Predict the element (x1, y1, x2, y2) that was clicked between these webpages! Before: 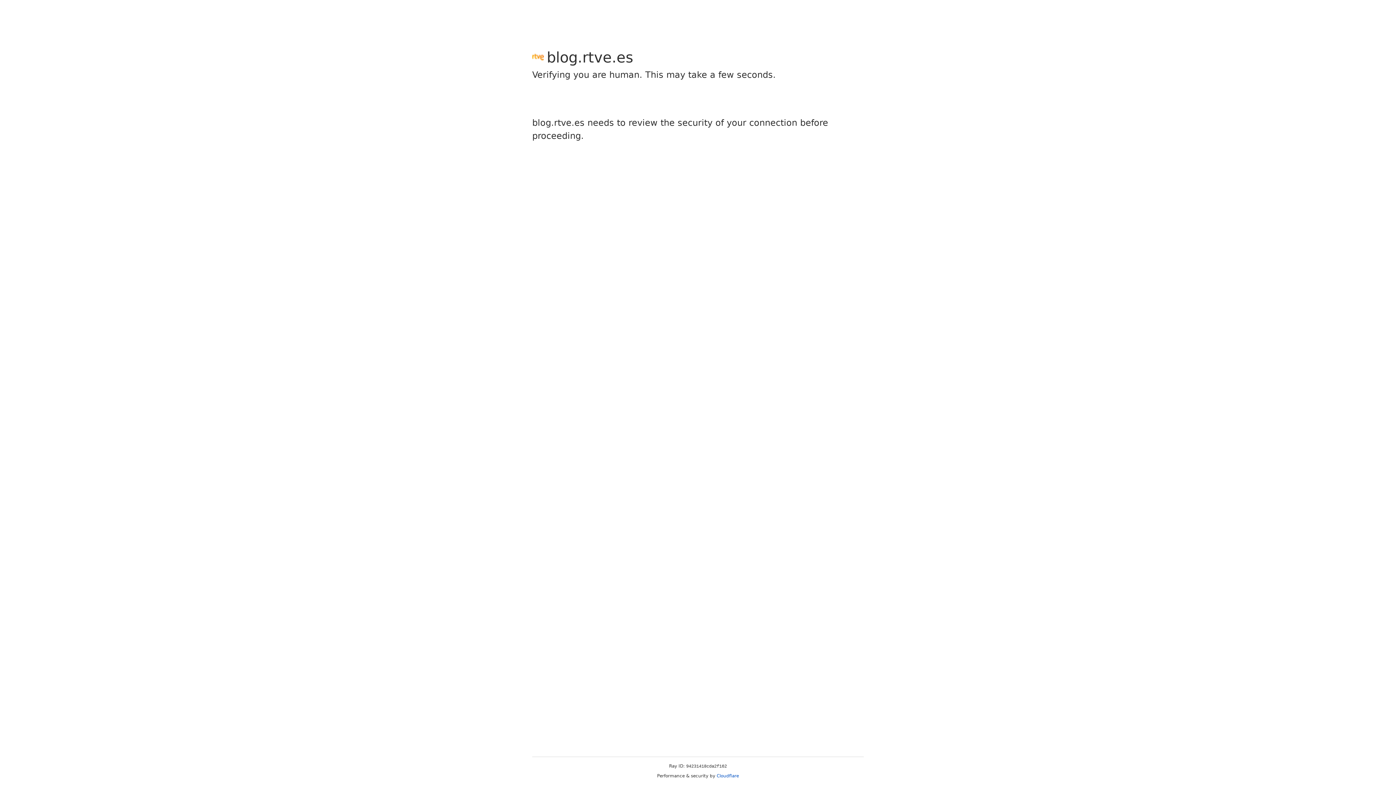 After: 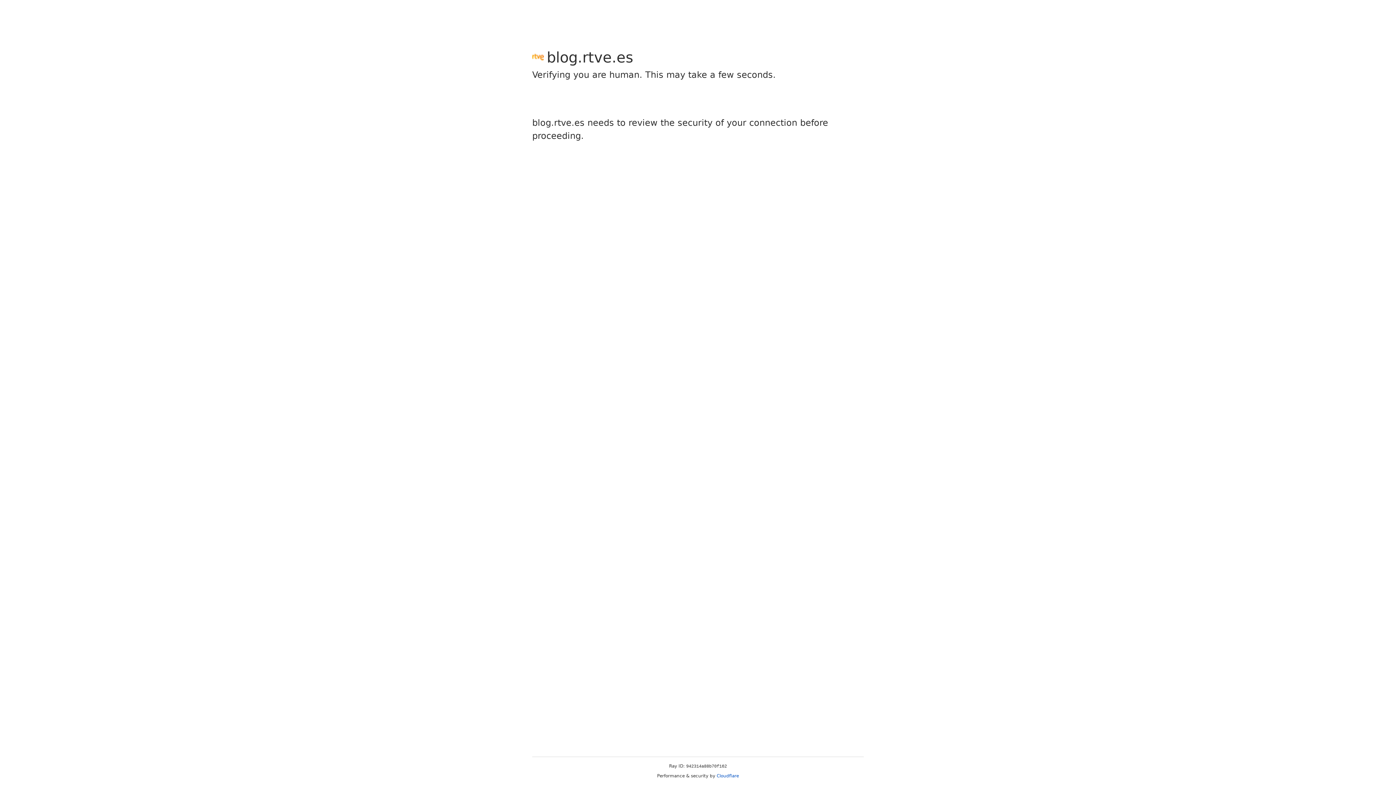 Action: bbox: (716, 773, 739, 778) label: Cloudflare